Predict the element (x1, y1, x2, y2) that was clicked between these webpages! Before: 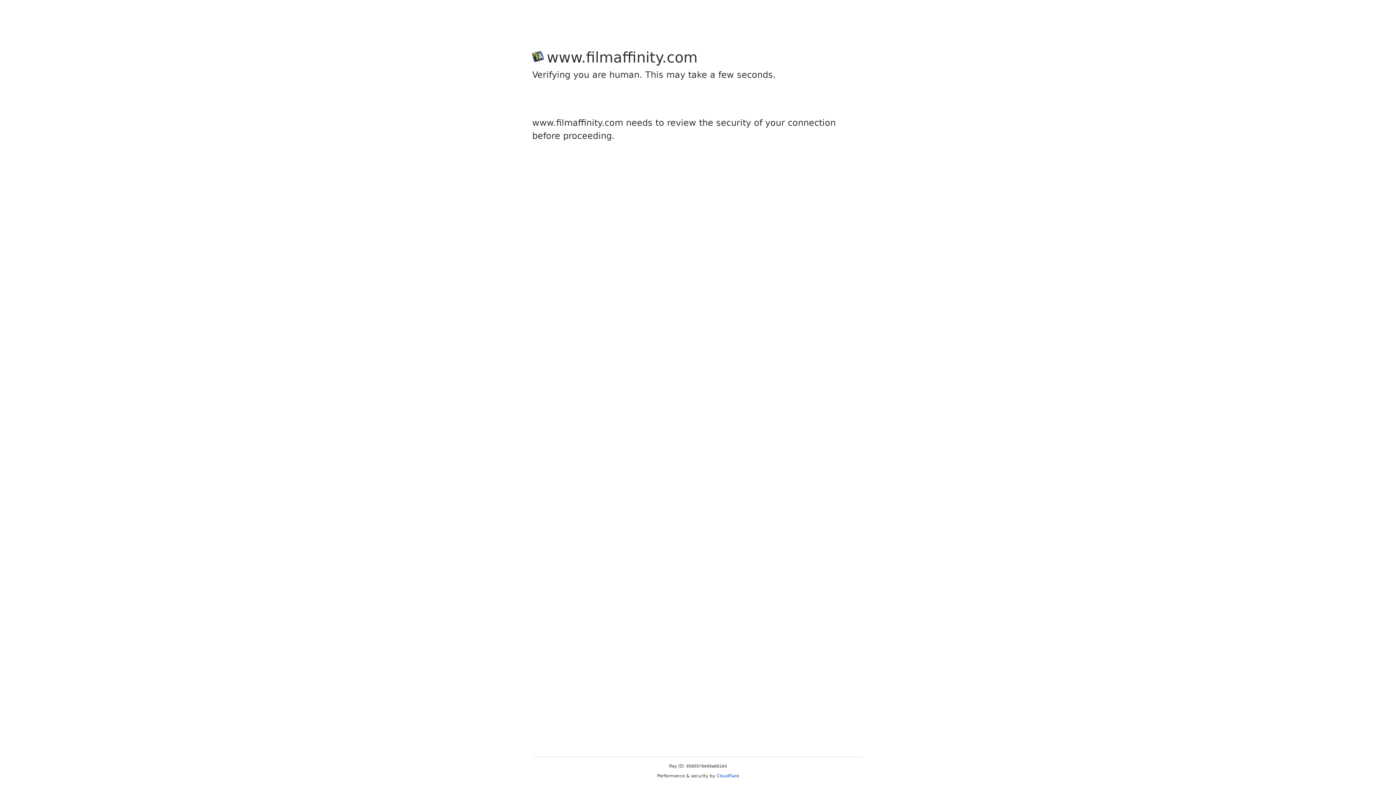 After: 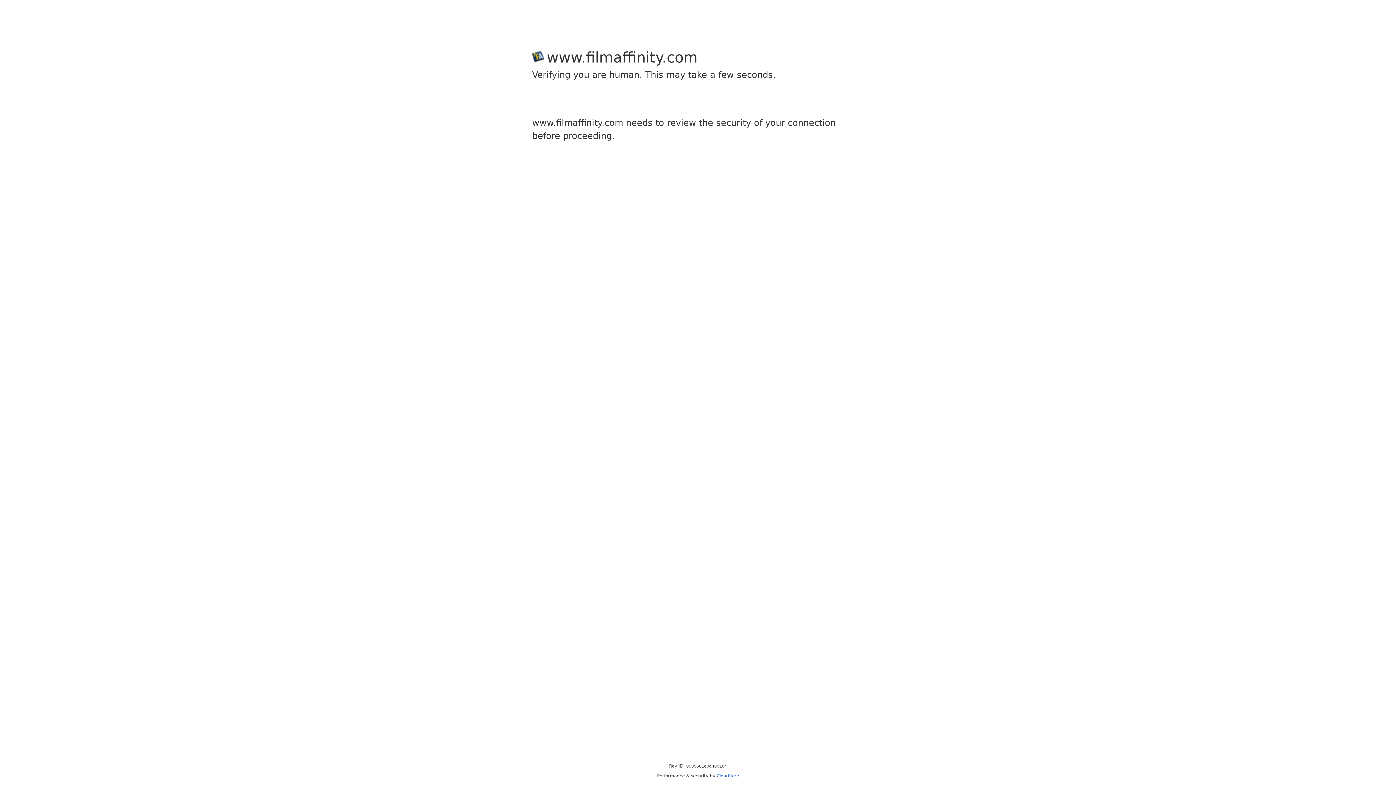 Action: label: Cloudflare bbox: (716, 773, 739, 778)